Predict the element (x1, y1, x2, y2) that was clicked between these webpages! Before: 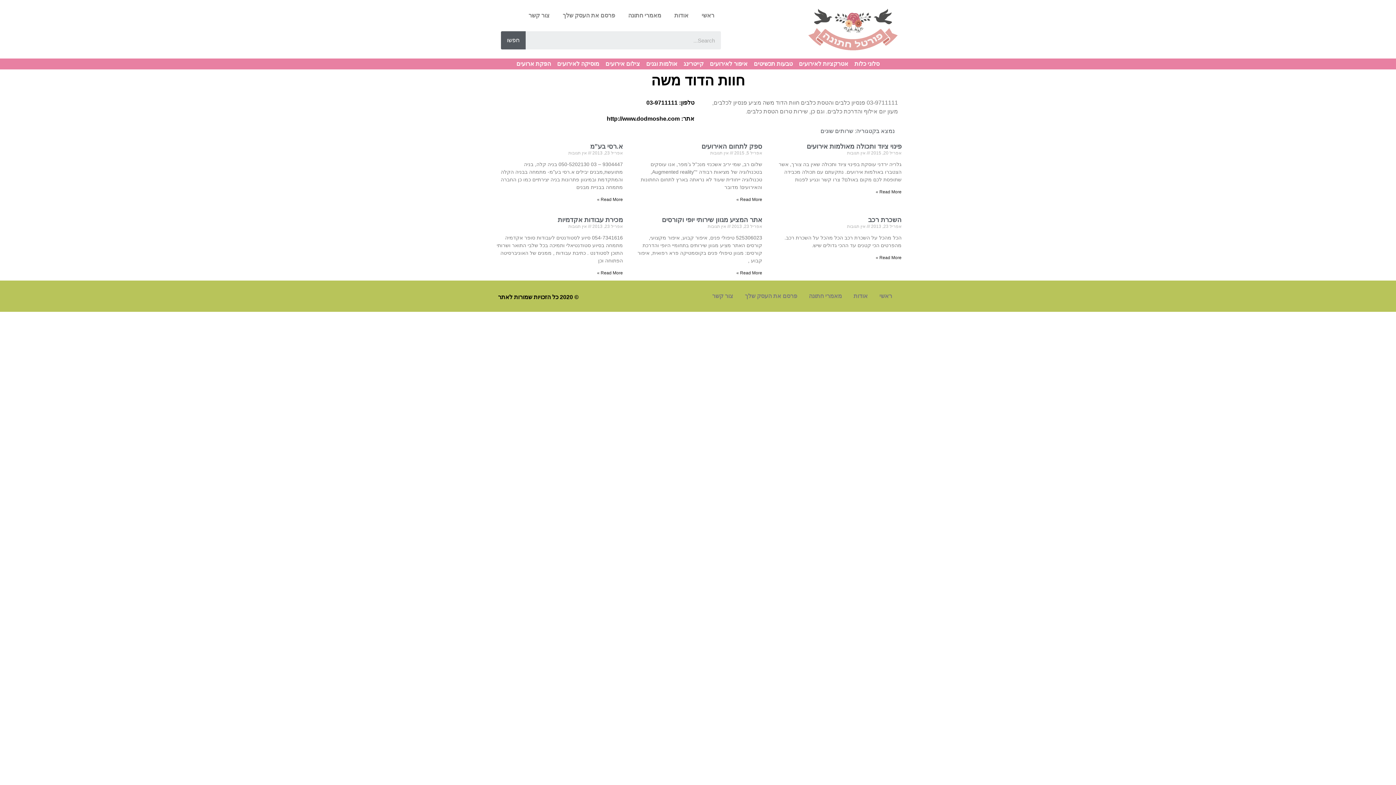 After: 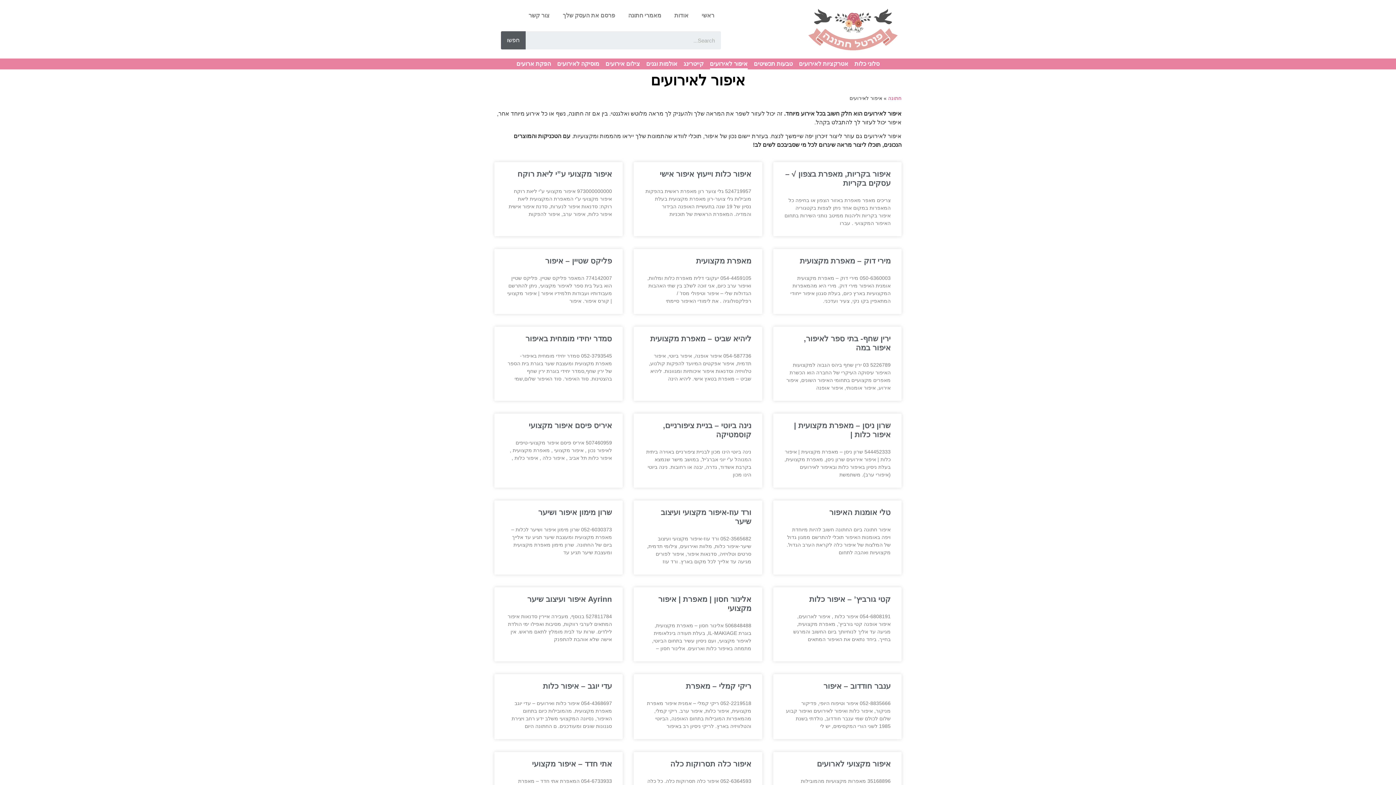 Action: label: איפור לאירועים bbox: (710, 58, 747, 69)